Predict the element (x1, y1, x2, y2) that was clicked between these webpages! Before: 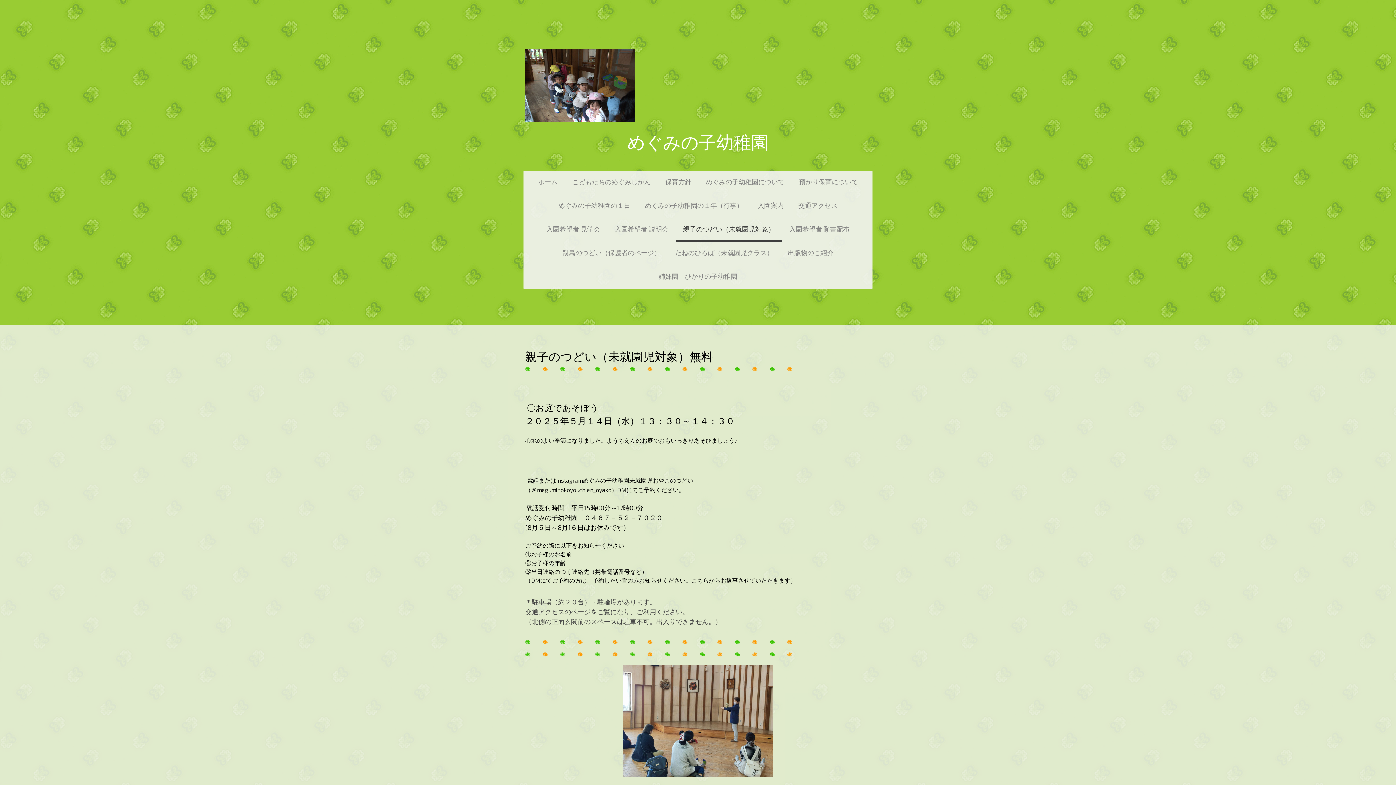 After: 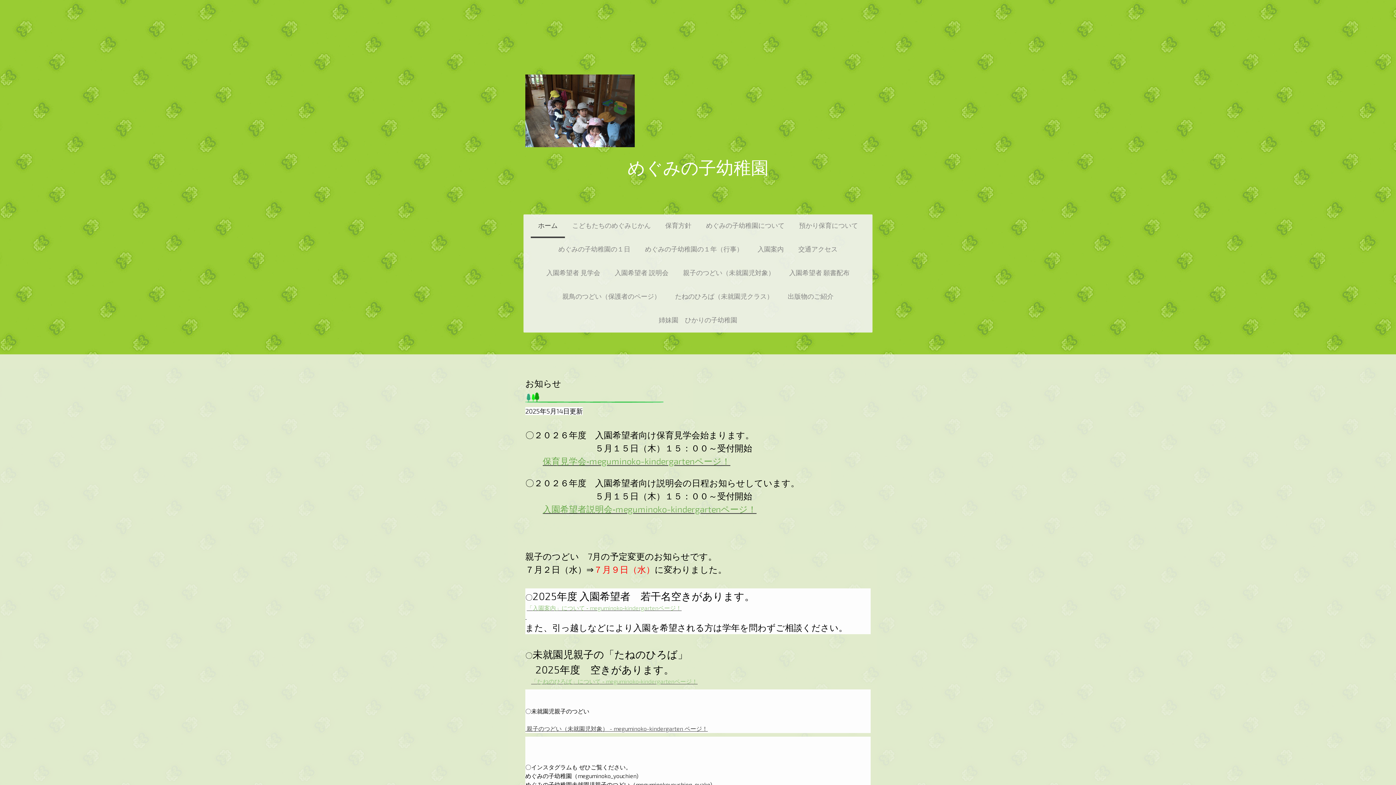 Action: label: ホーム bbox: (530, 170, 565, 194)